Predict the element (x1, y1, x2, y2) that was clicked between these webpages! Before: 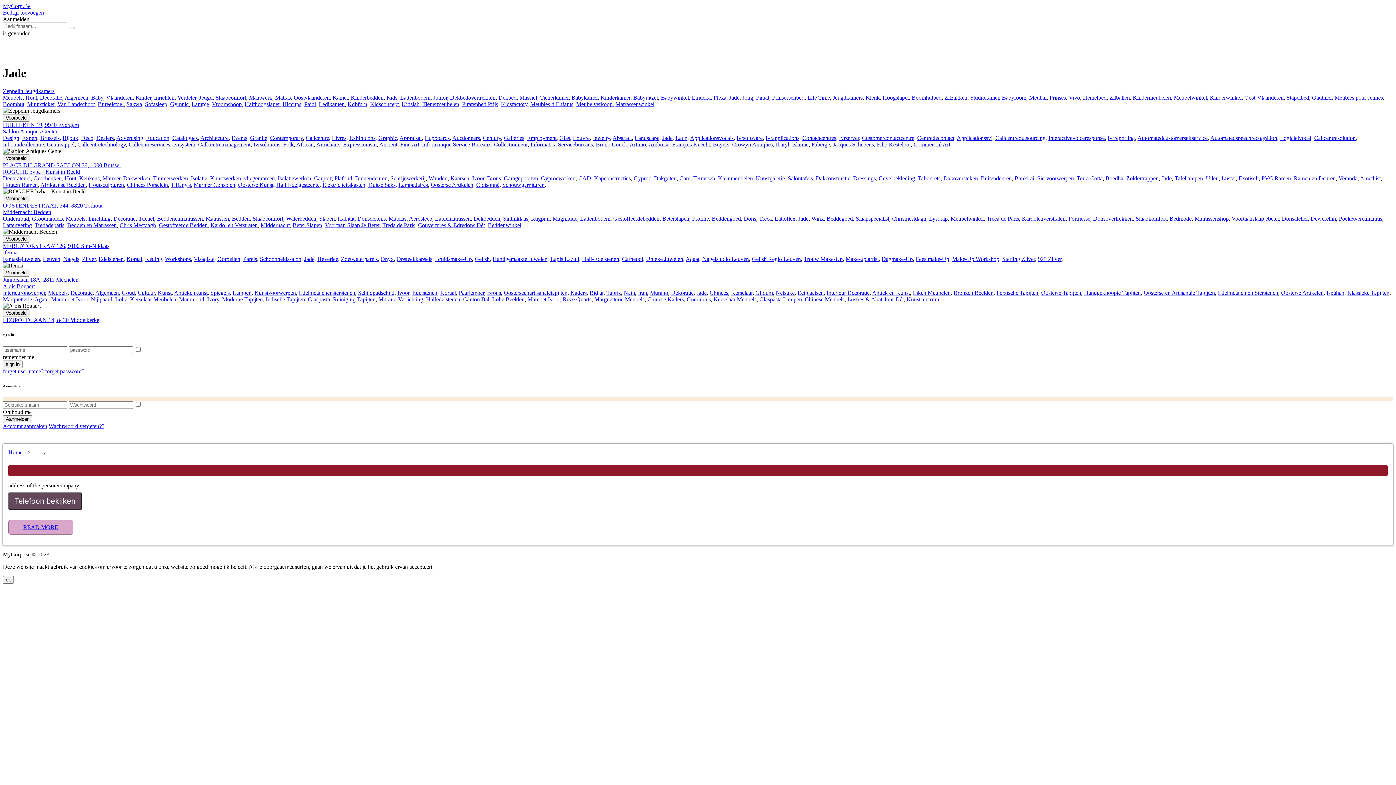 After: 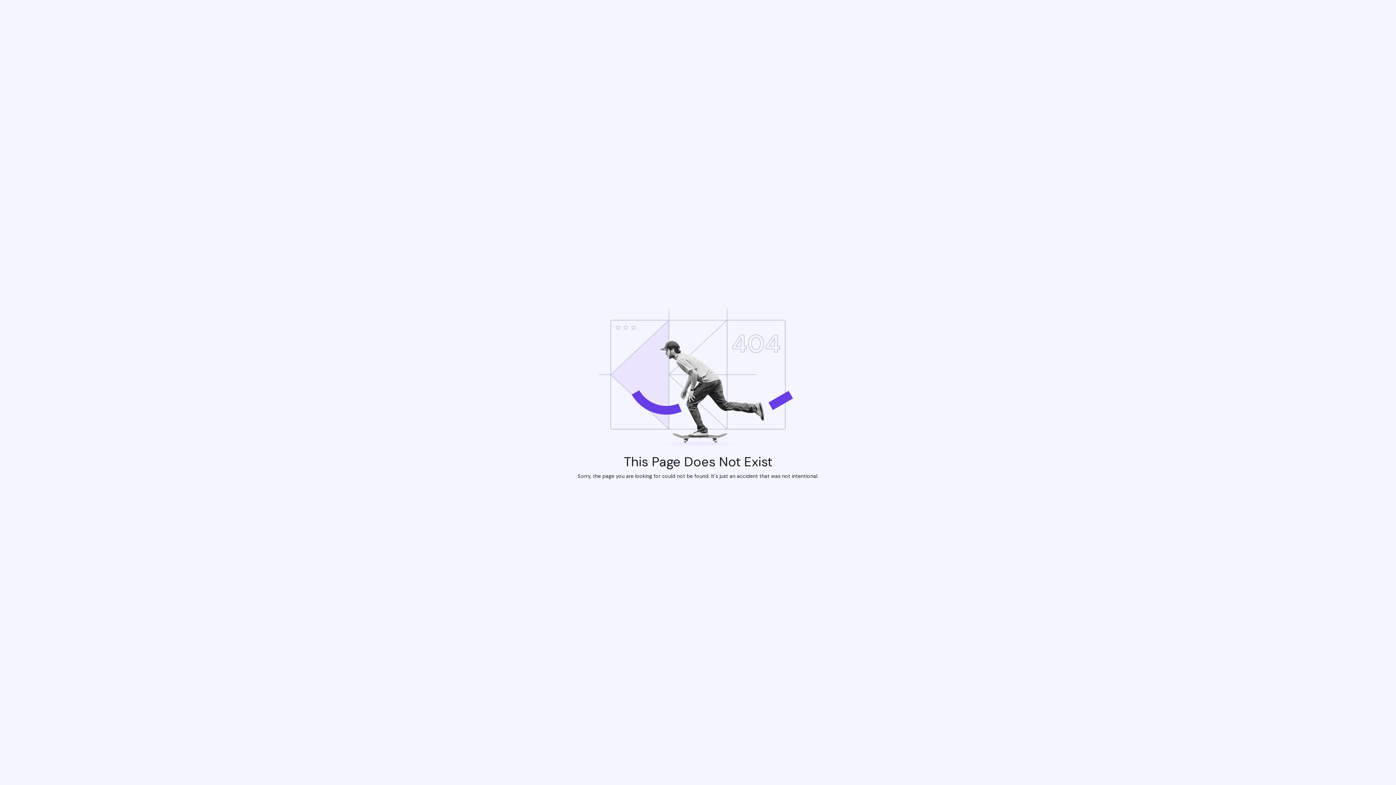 Action: bbox: (2, 283, 34, 289) label: Alois Bogaert